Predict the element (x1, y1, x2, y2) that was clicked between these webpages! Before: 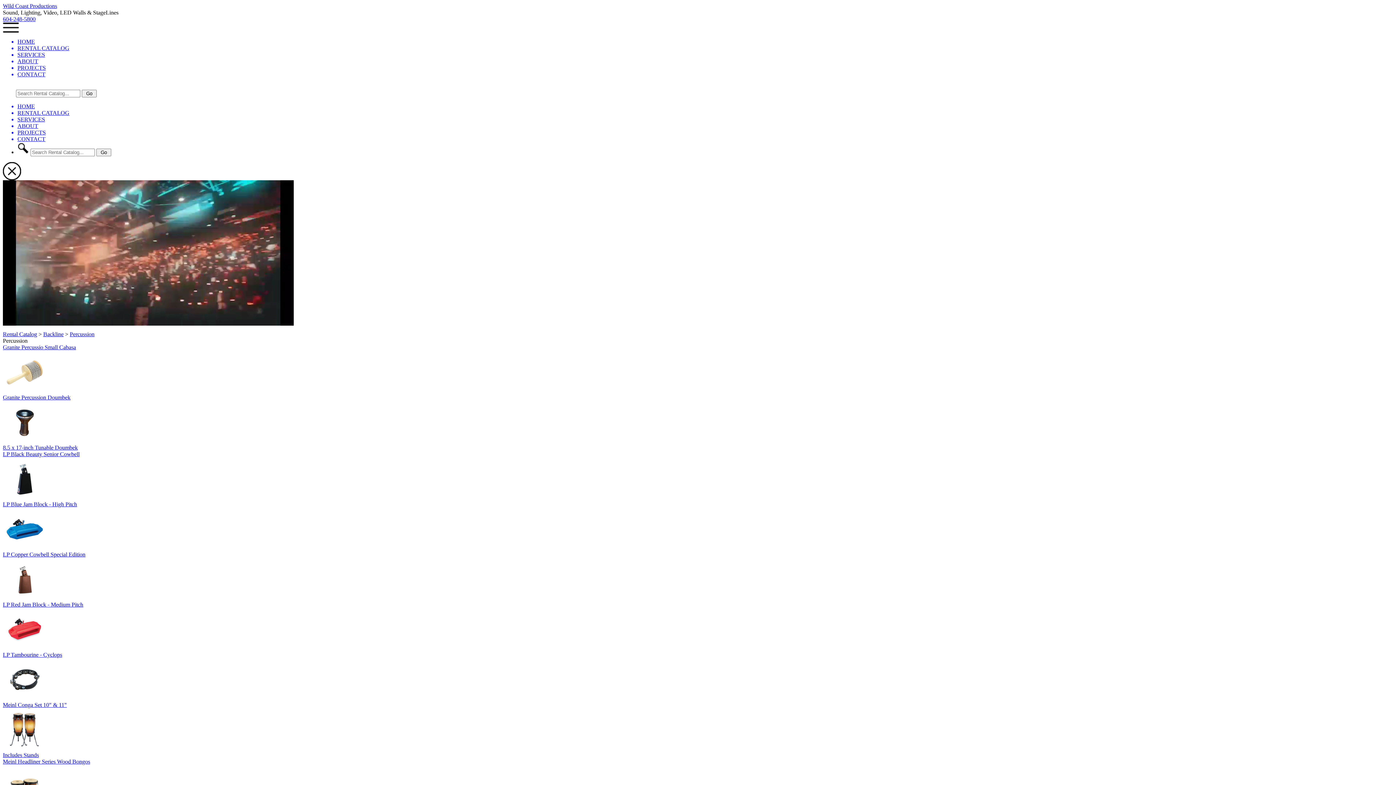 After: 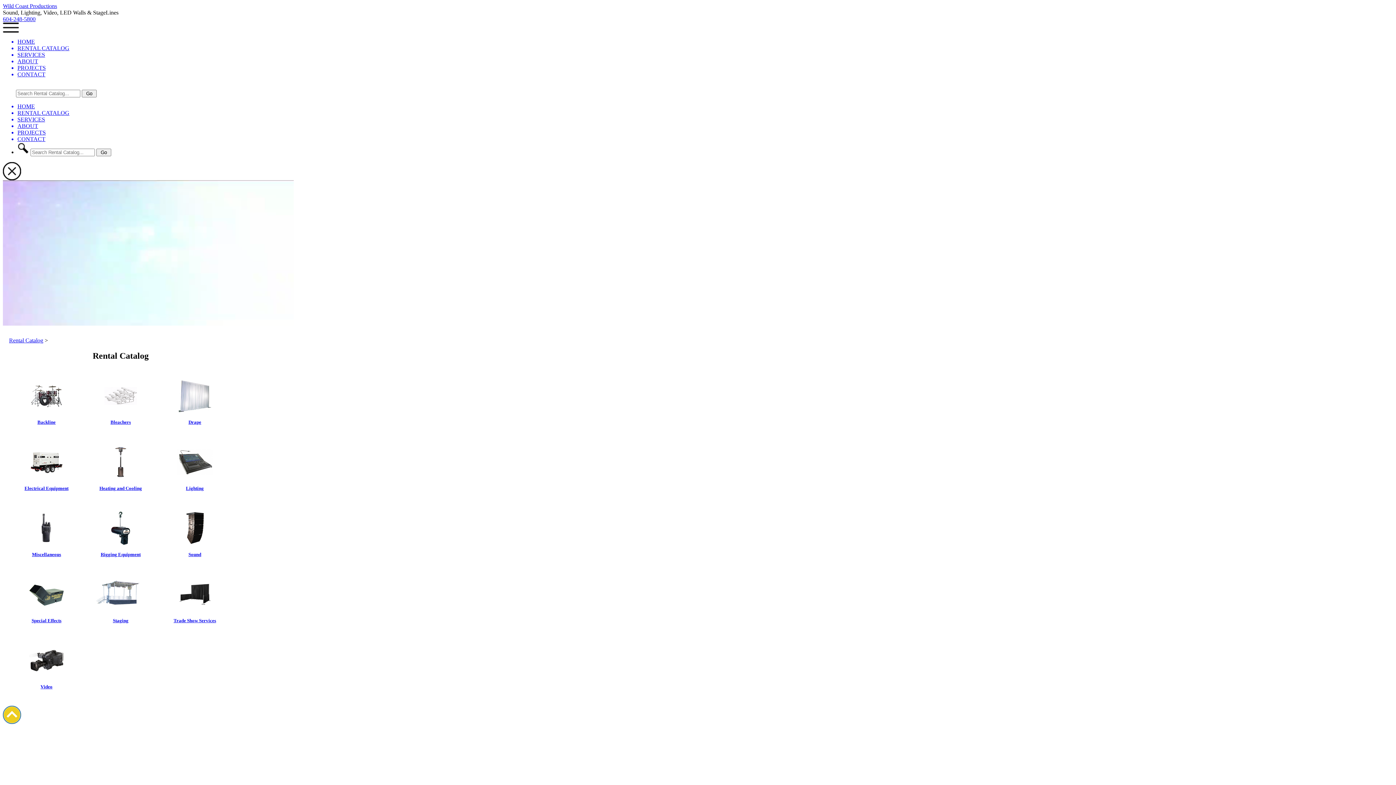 Action: label: RENTAL CATALOG bbox: (17, 45, 1393, 51)